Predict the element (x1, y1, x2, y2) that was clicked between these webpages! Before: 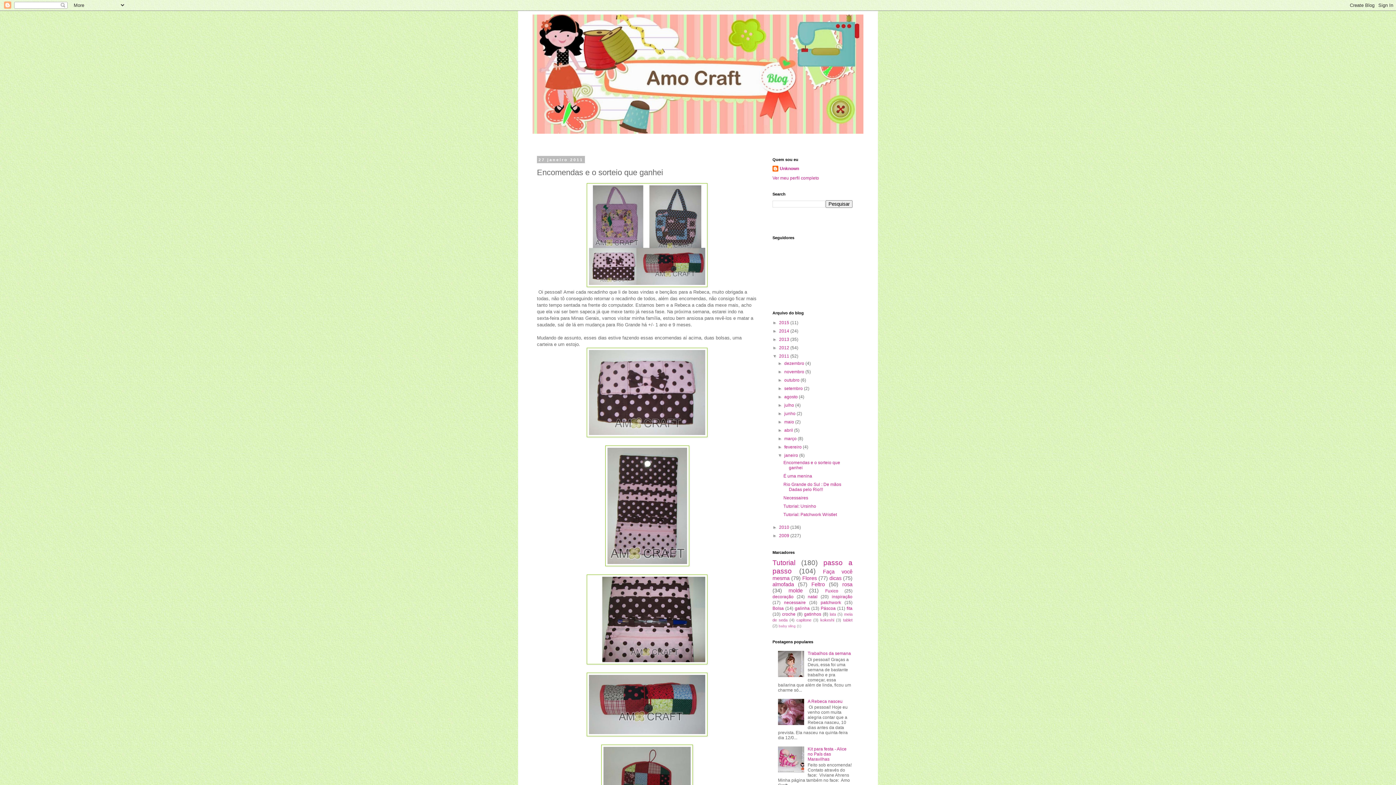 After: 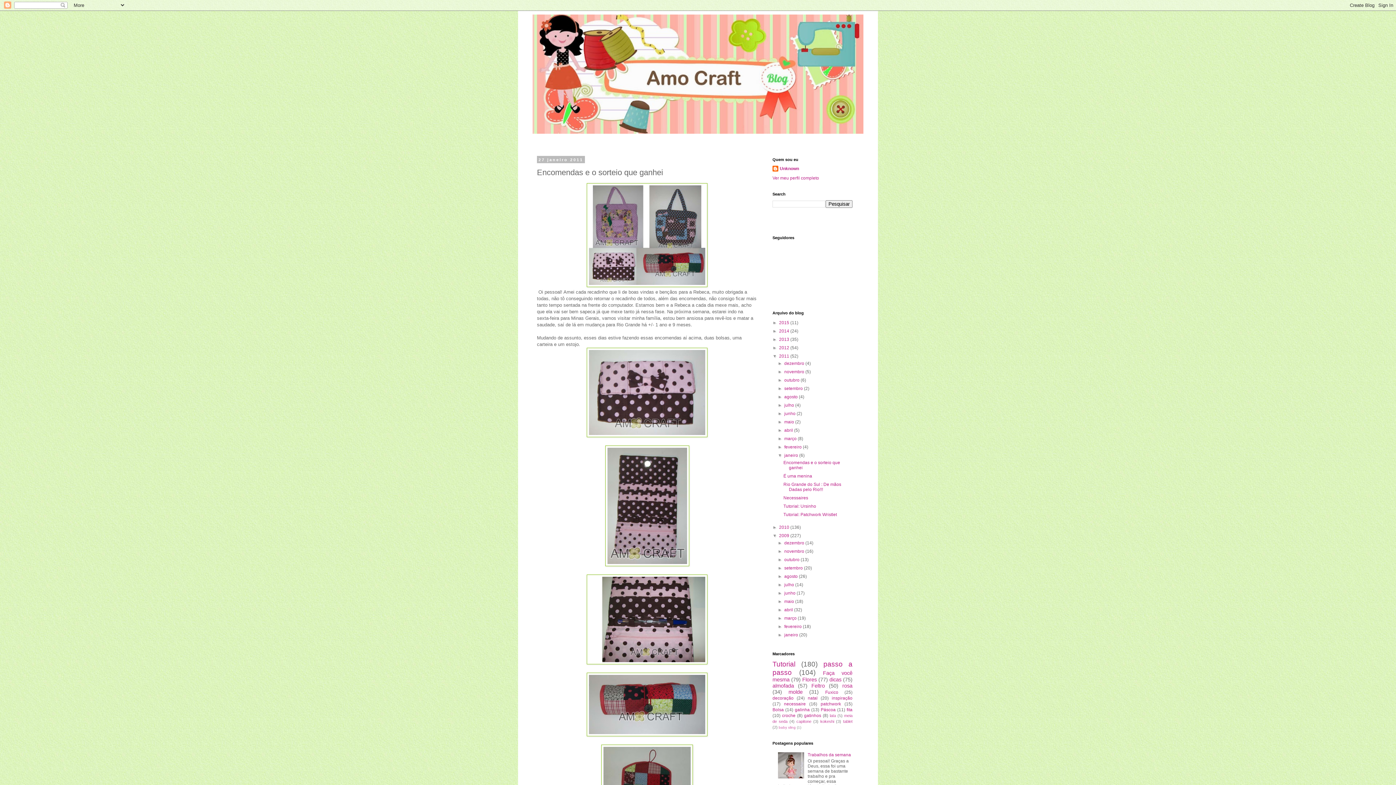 Action: label: ►   bbox: (772, 533, 779, 538)